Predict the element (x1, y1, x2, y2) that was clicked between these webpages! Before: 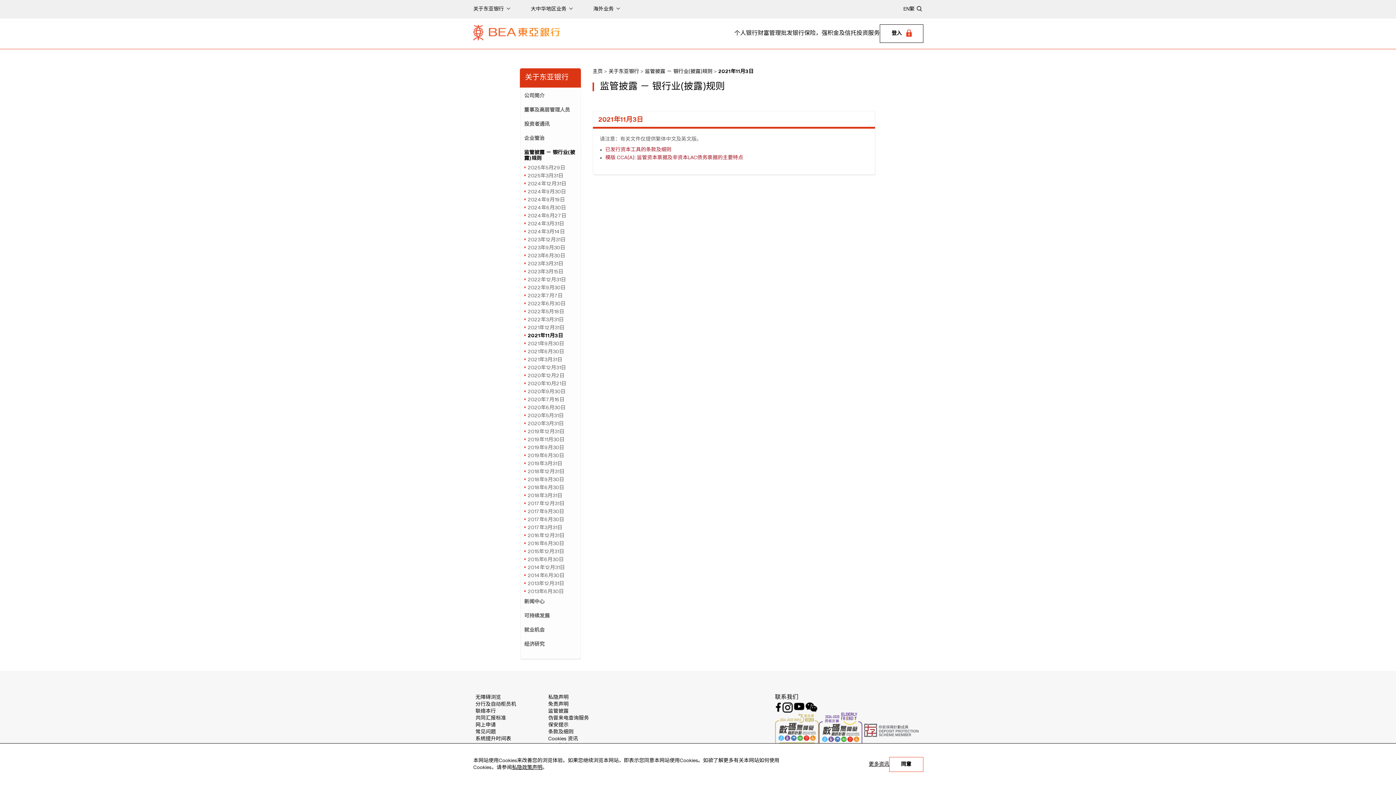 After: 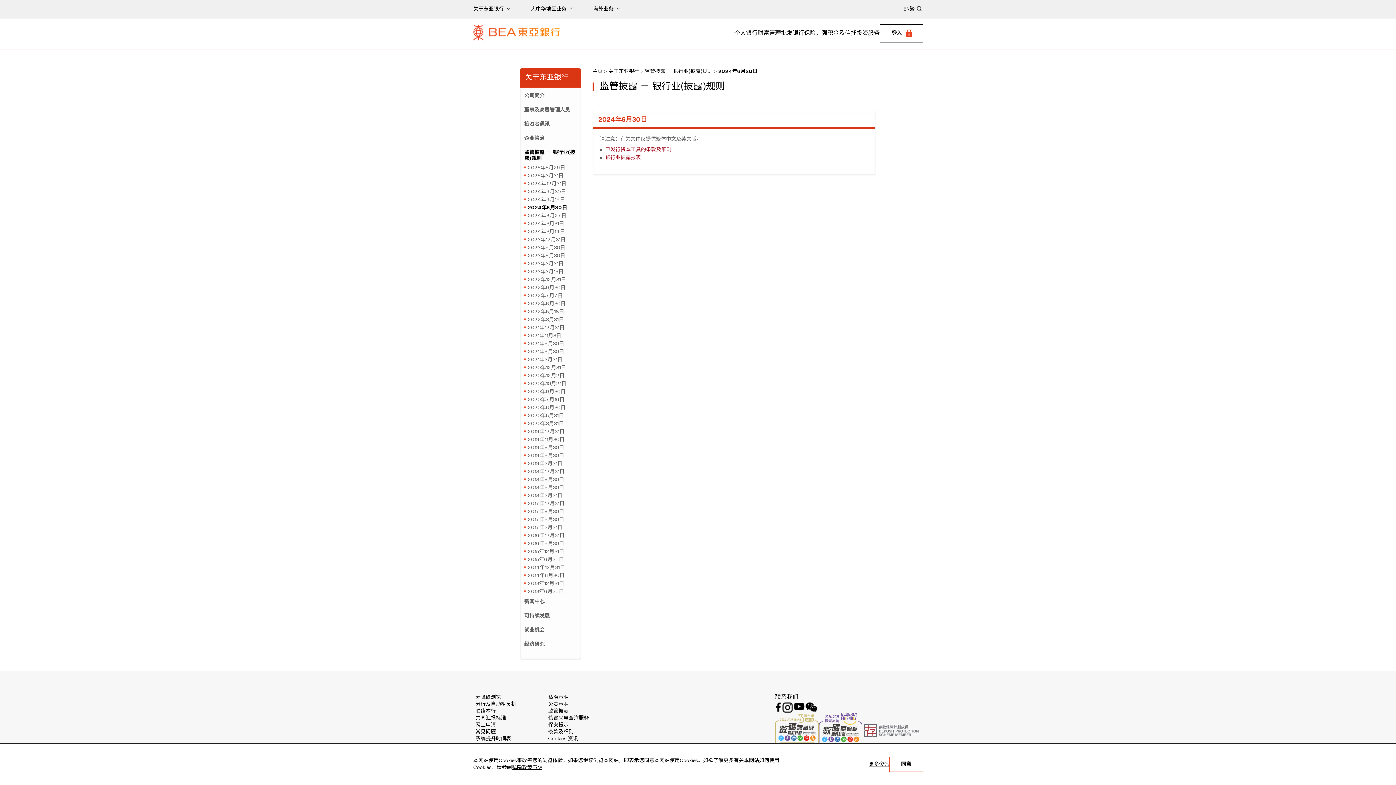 Action: label: 2024年6月30日 bbox: (528, 205, 566, 210)